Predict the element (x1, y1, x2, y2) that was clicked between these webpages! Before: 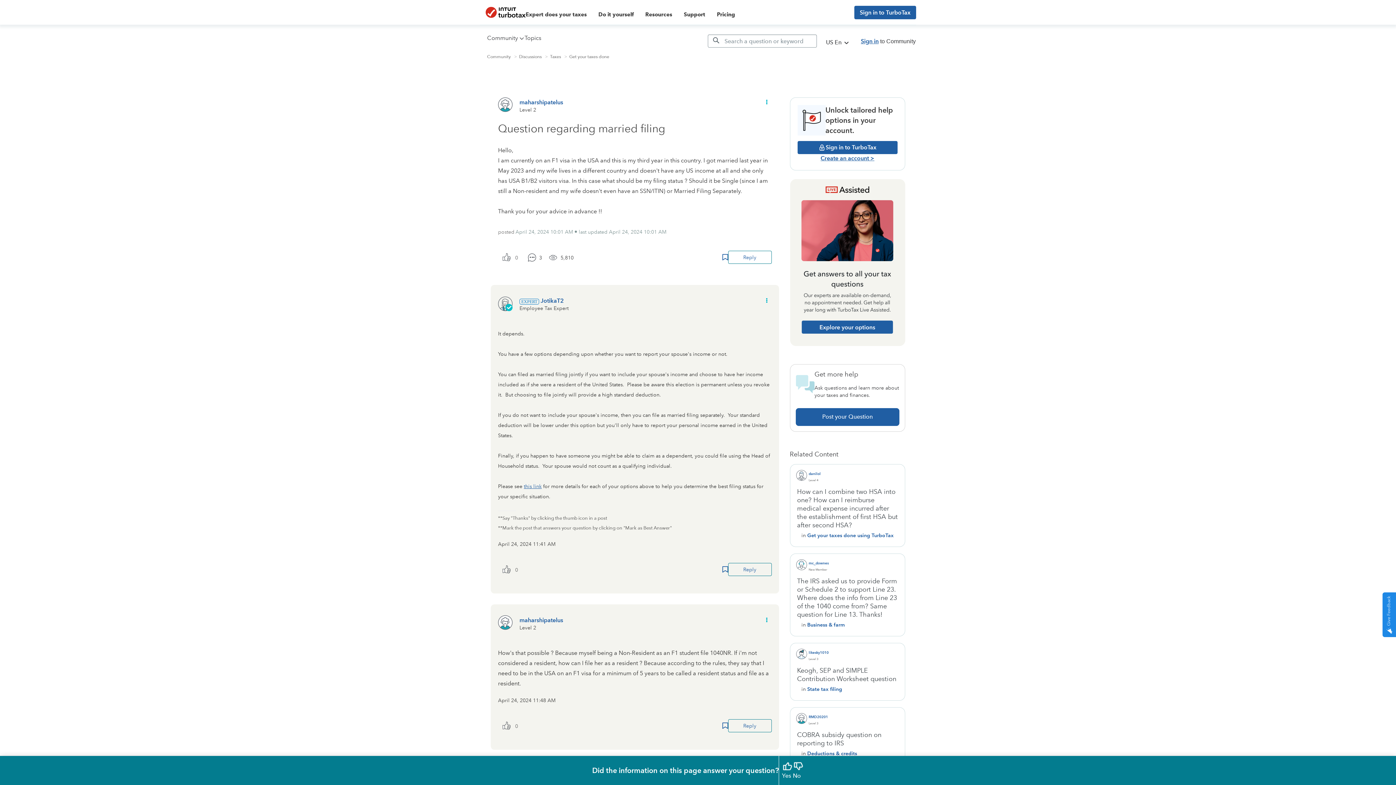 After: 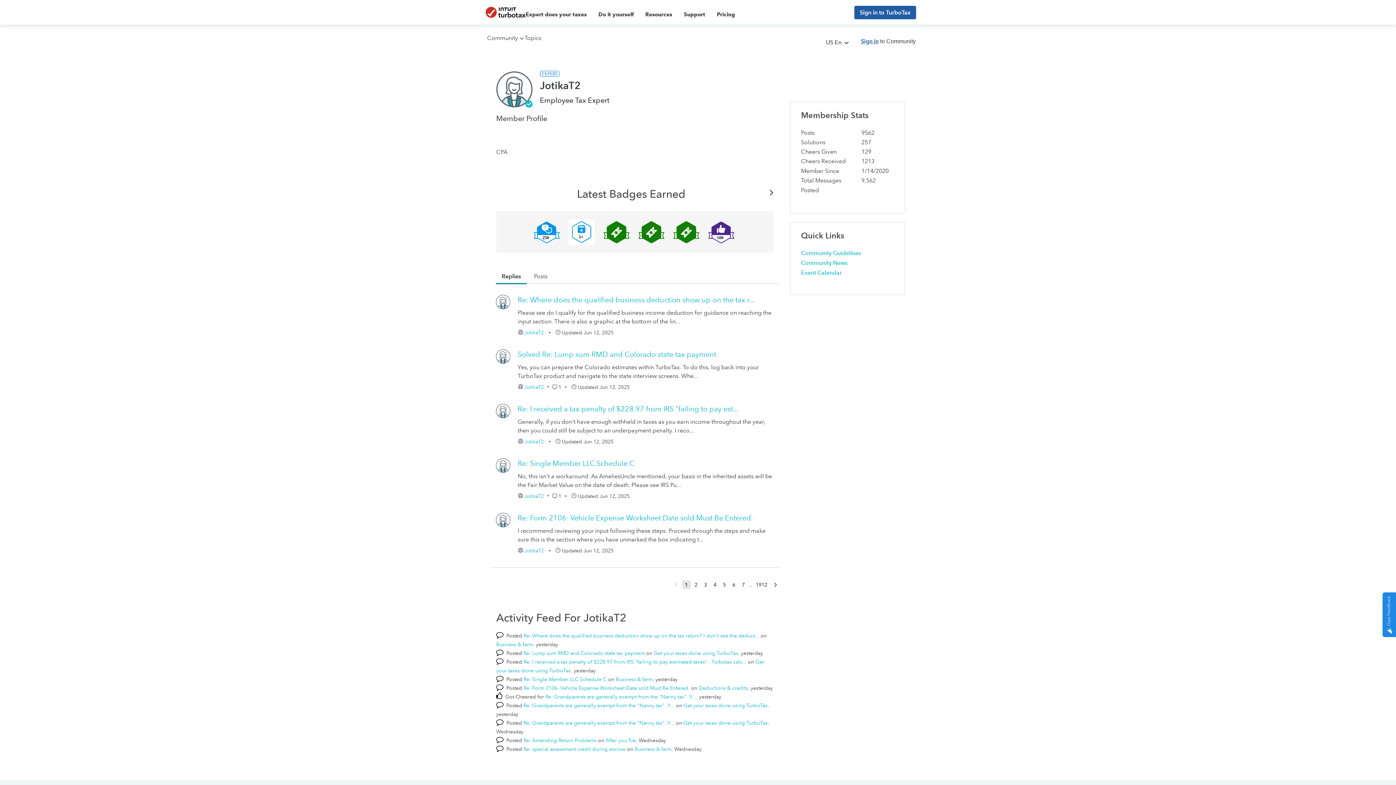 Action: bbox: (540, 297, 564, 304) label: View Profile of JotikaT2